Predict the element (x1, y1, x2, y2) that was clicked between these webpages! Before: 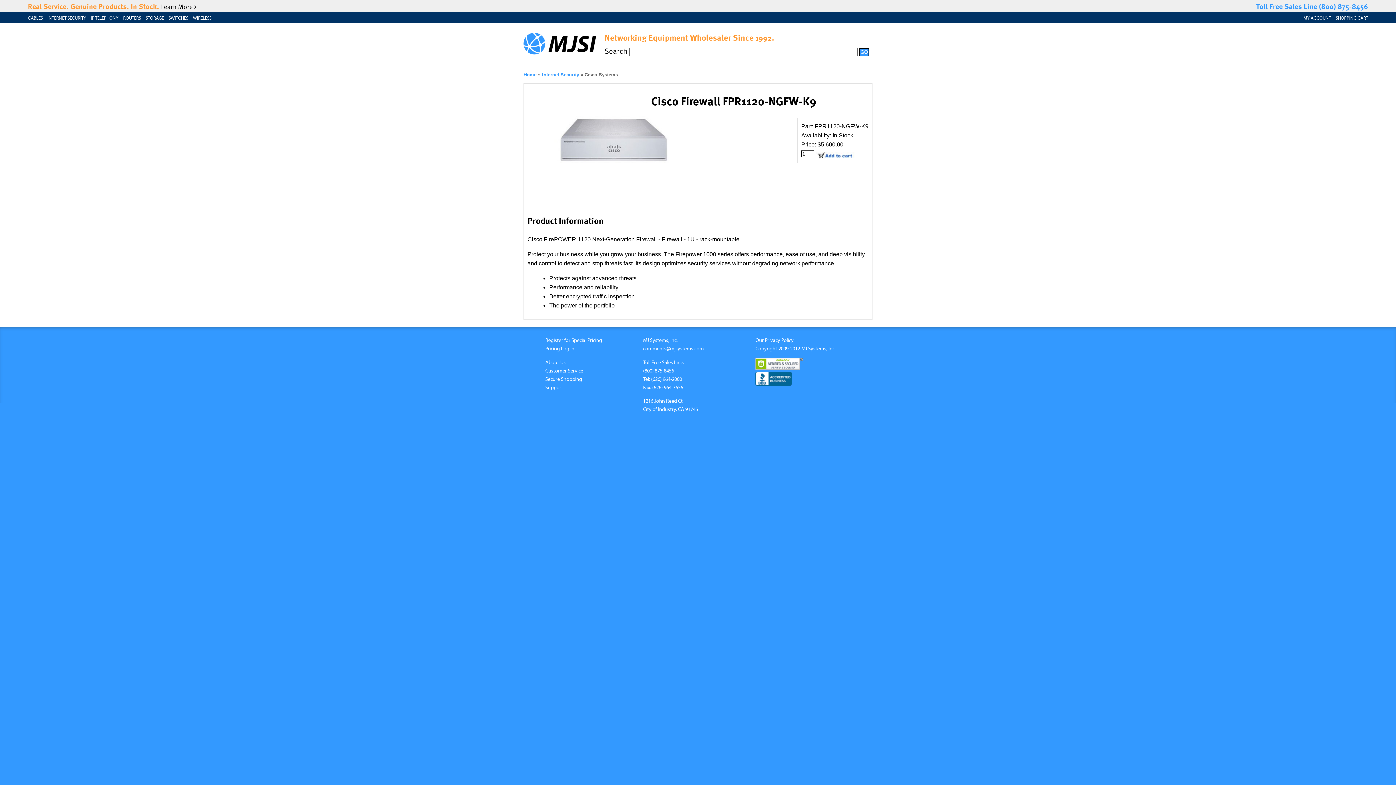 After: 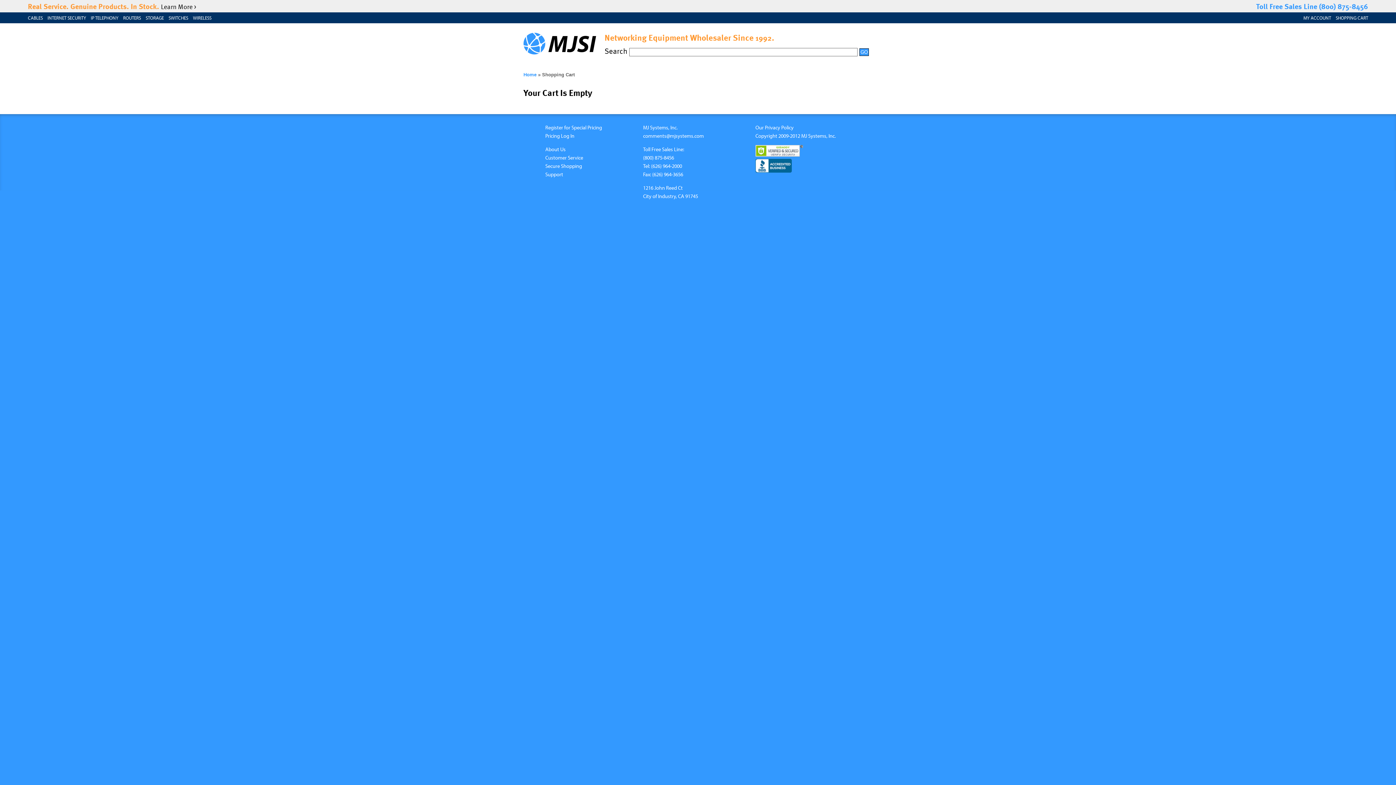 Action: label: SHOPPING CART bbox: (1332, 14, 1368, 20)